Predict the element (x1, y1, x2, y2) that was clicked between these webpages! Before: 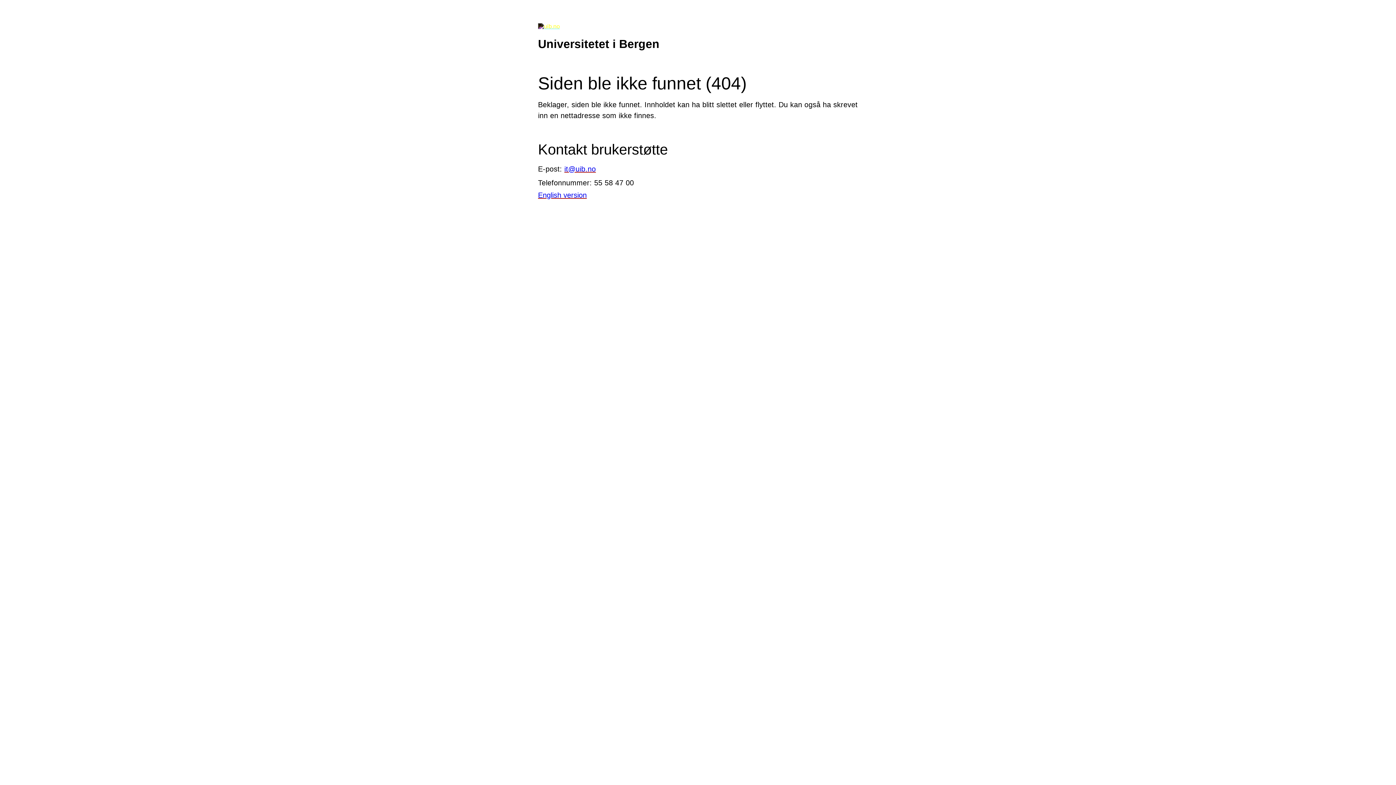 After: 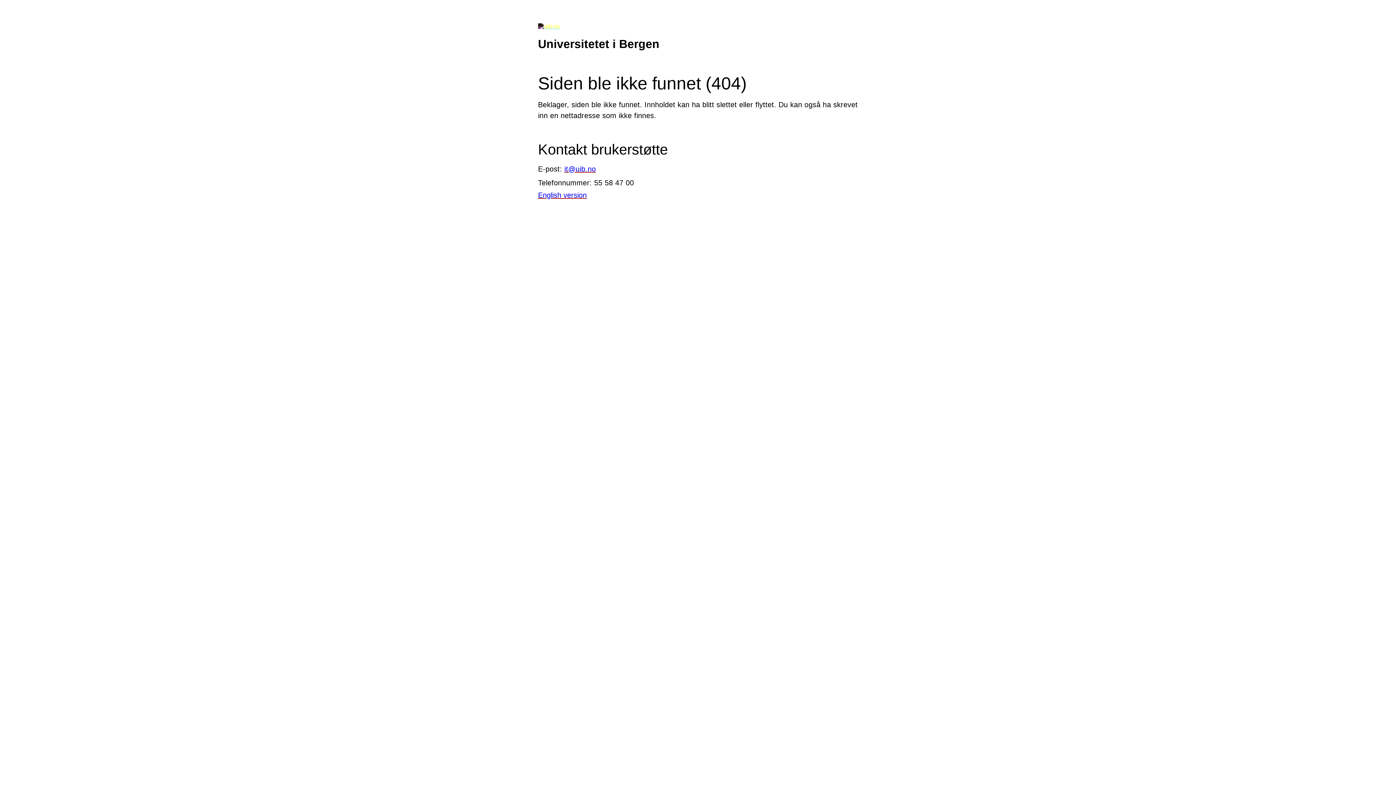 Action: bbox: (564, 164, 596, 172) label: it@uib.no